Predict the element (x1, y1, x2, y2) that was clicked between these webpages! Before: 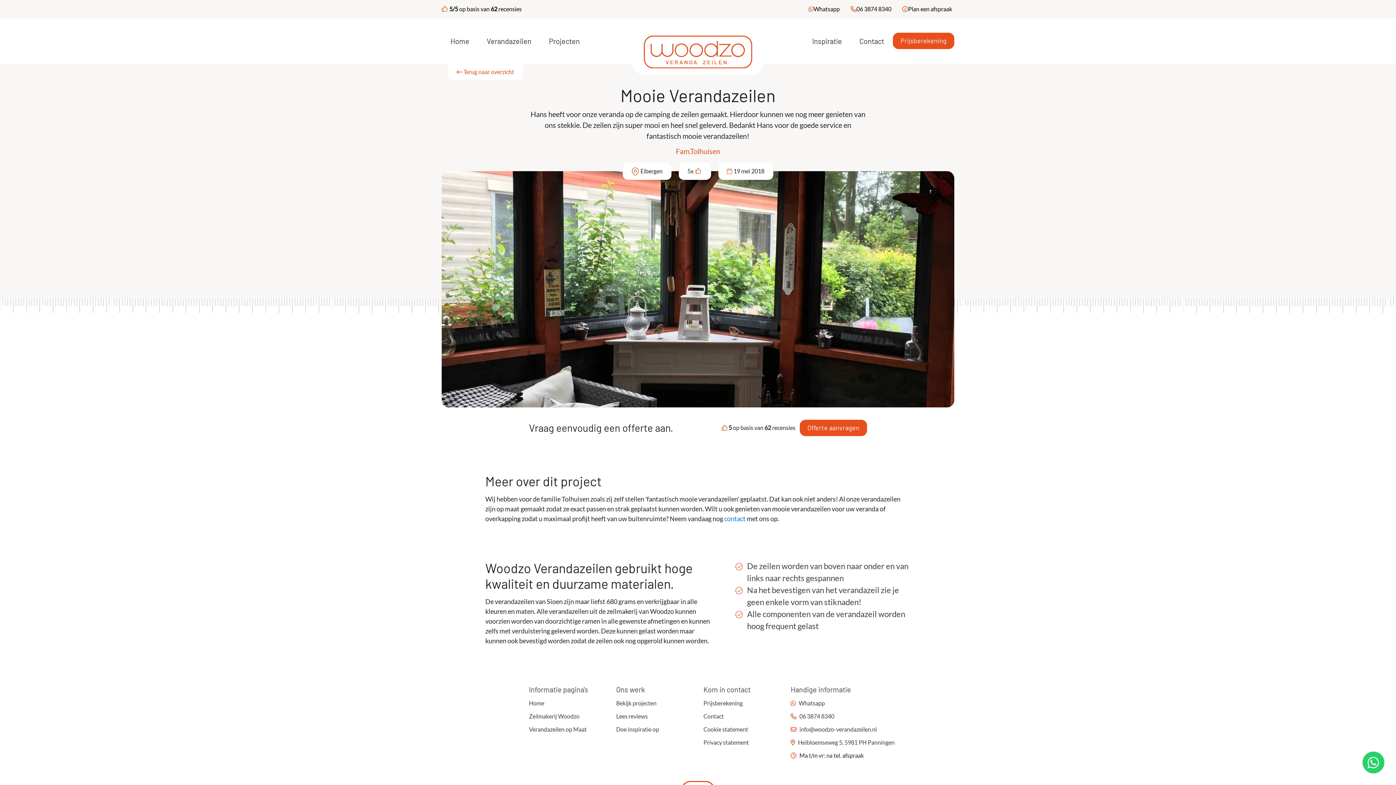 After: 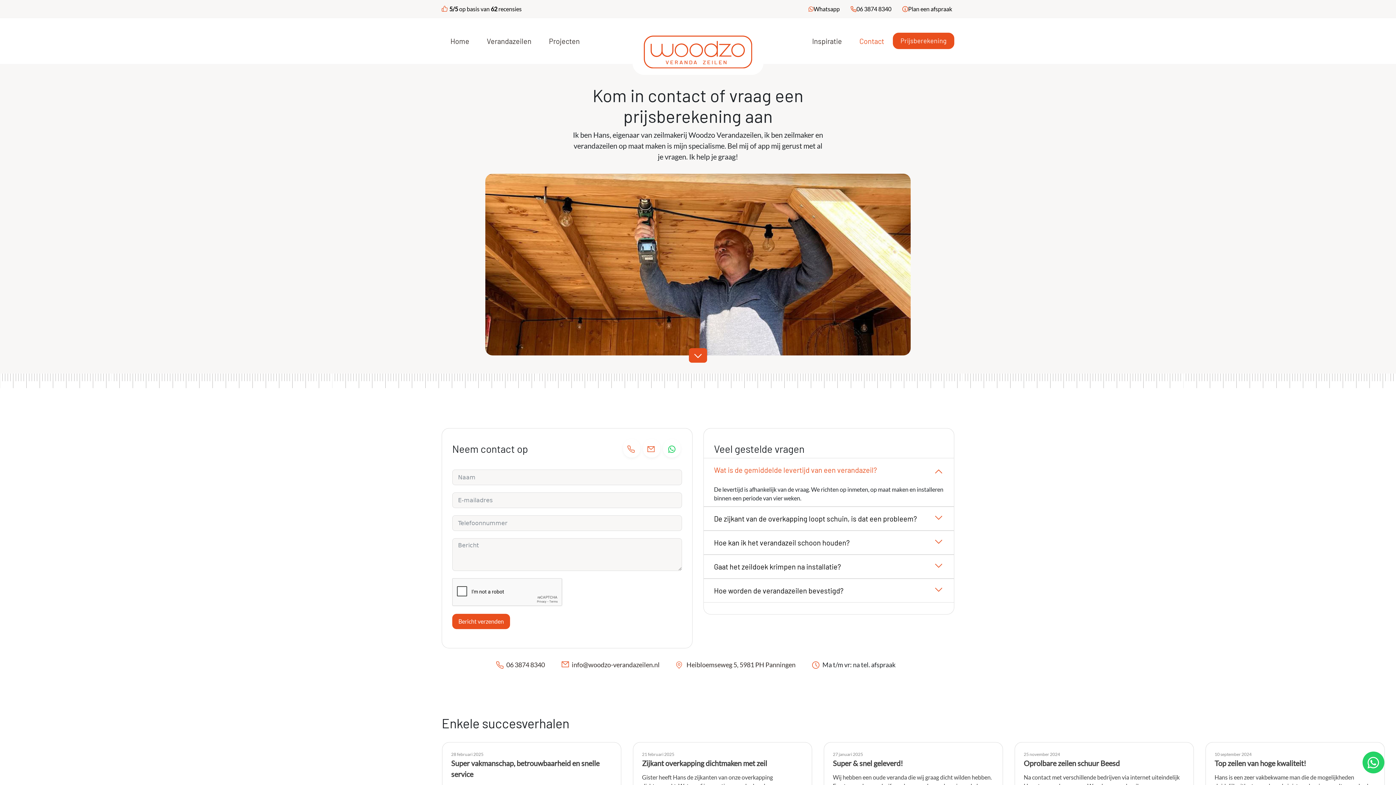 Action: label: Contact bbox: (850, 36, 893, 45)